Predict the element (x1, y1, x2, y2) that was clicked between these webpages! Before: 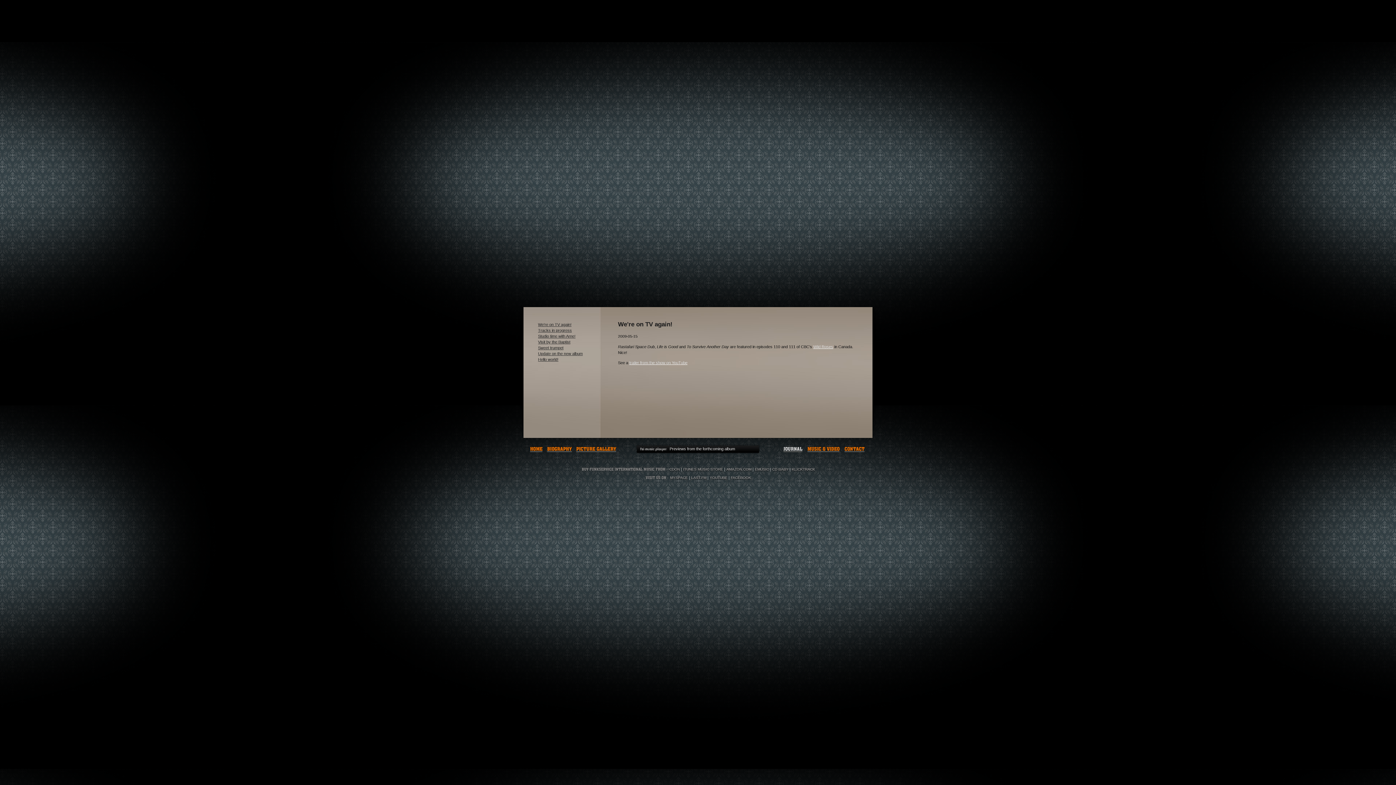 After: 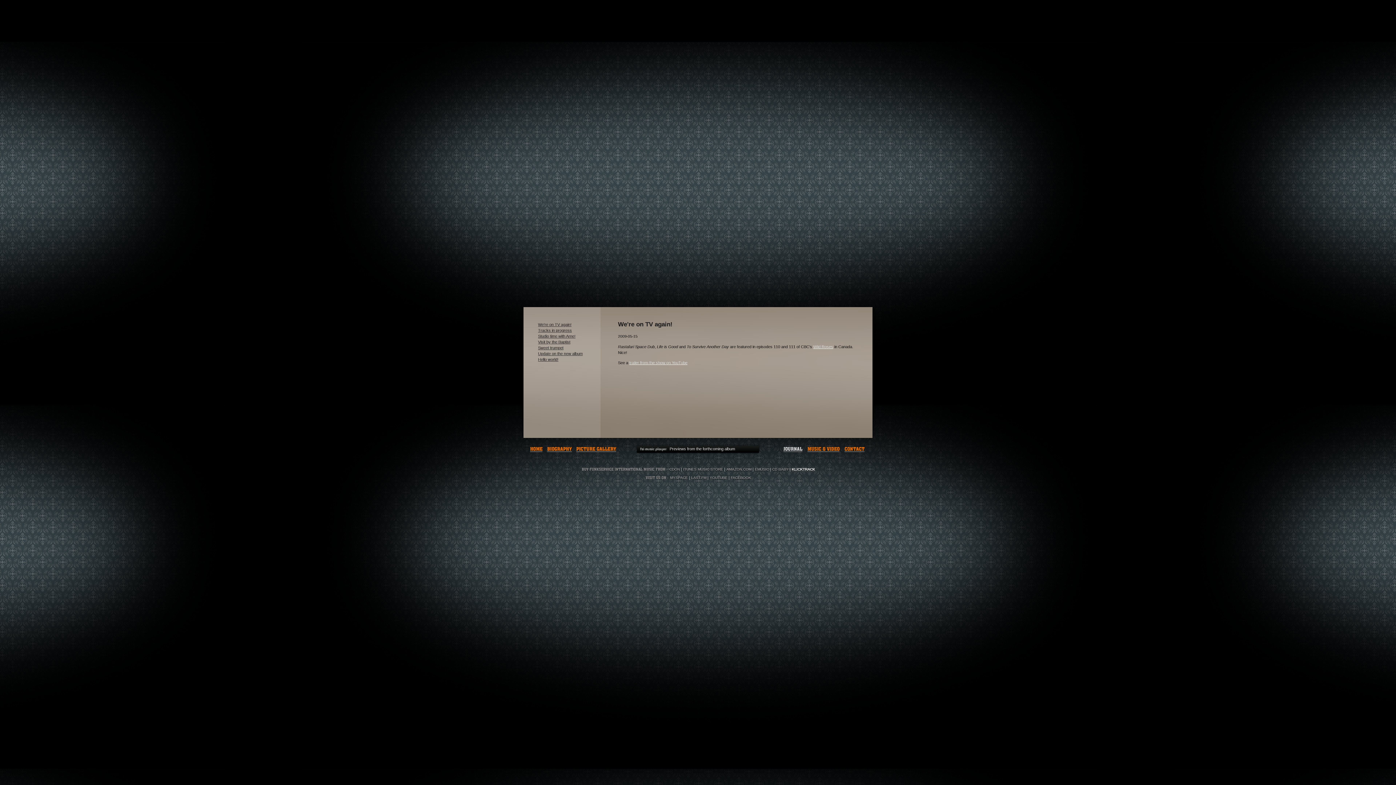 Action: bbox: (792, 467, 815, 471) label: KLICKTRACK